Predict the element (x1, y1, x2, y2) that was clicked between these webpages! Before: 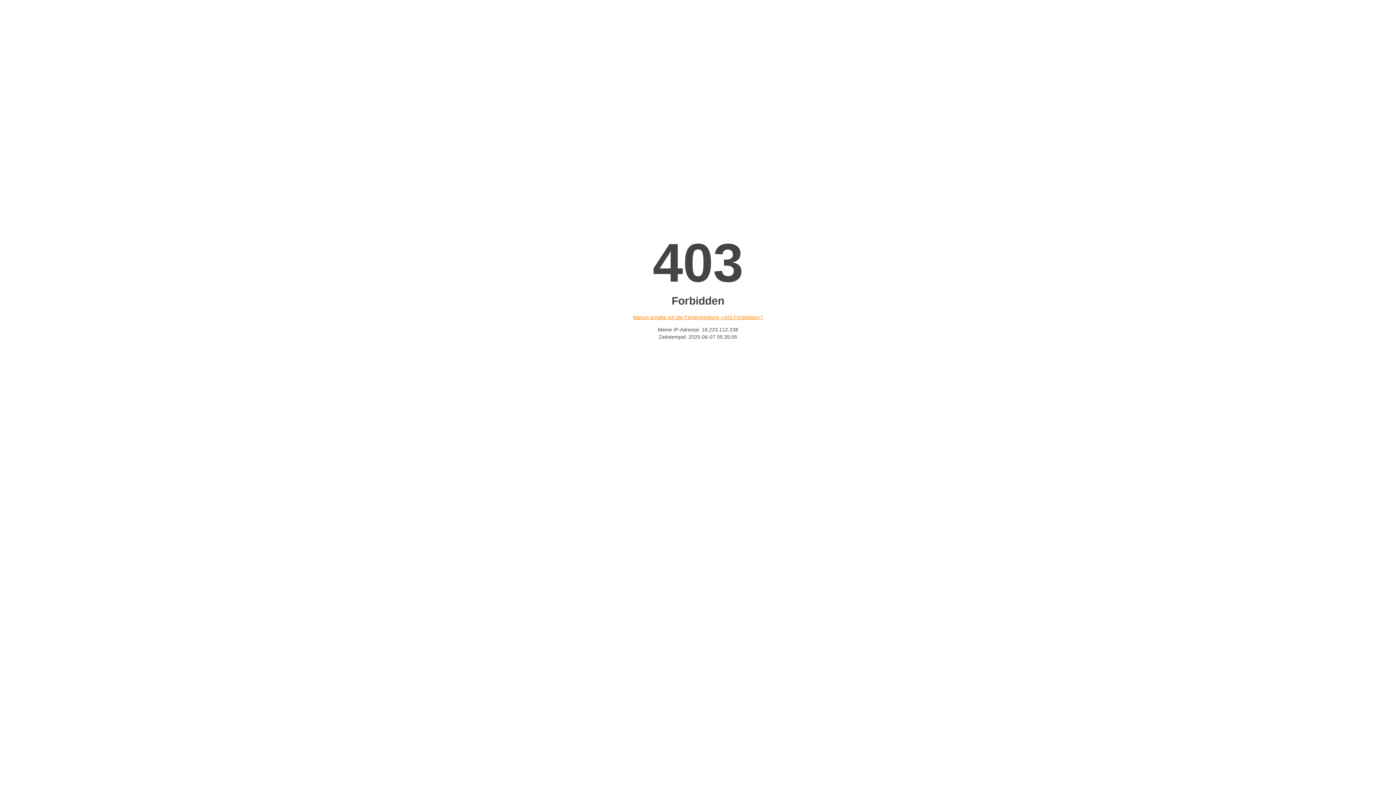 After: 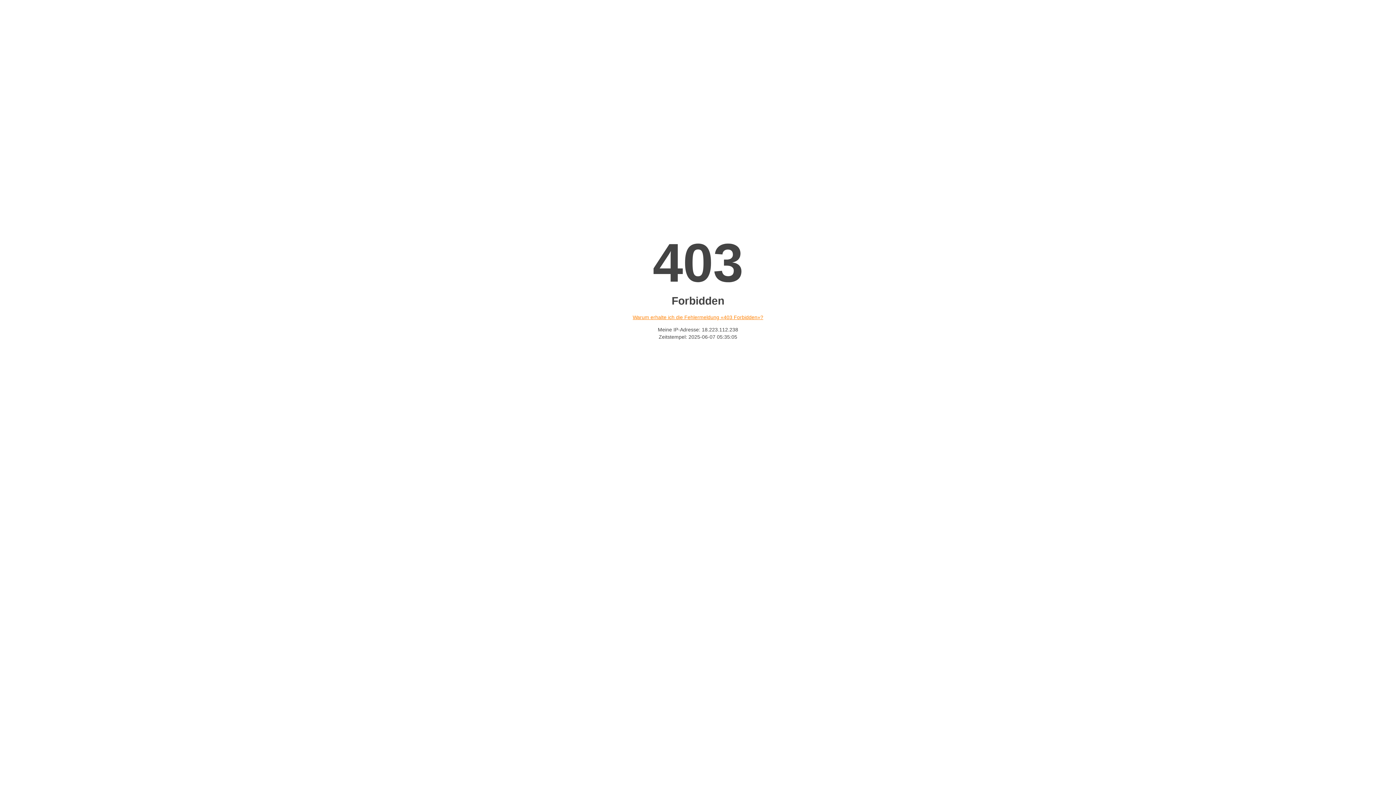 Action: bbox: (632, 314, 763, 320) label: Warum erhalte ich die Fehlermeldung «403 Forbidden»?